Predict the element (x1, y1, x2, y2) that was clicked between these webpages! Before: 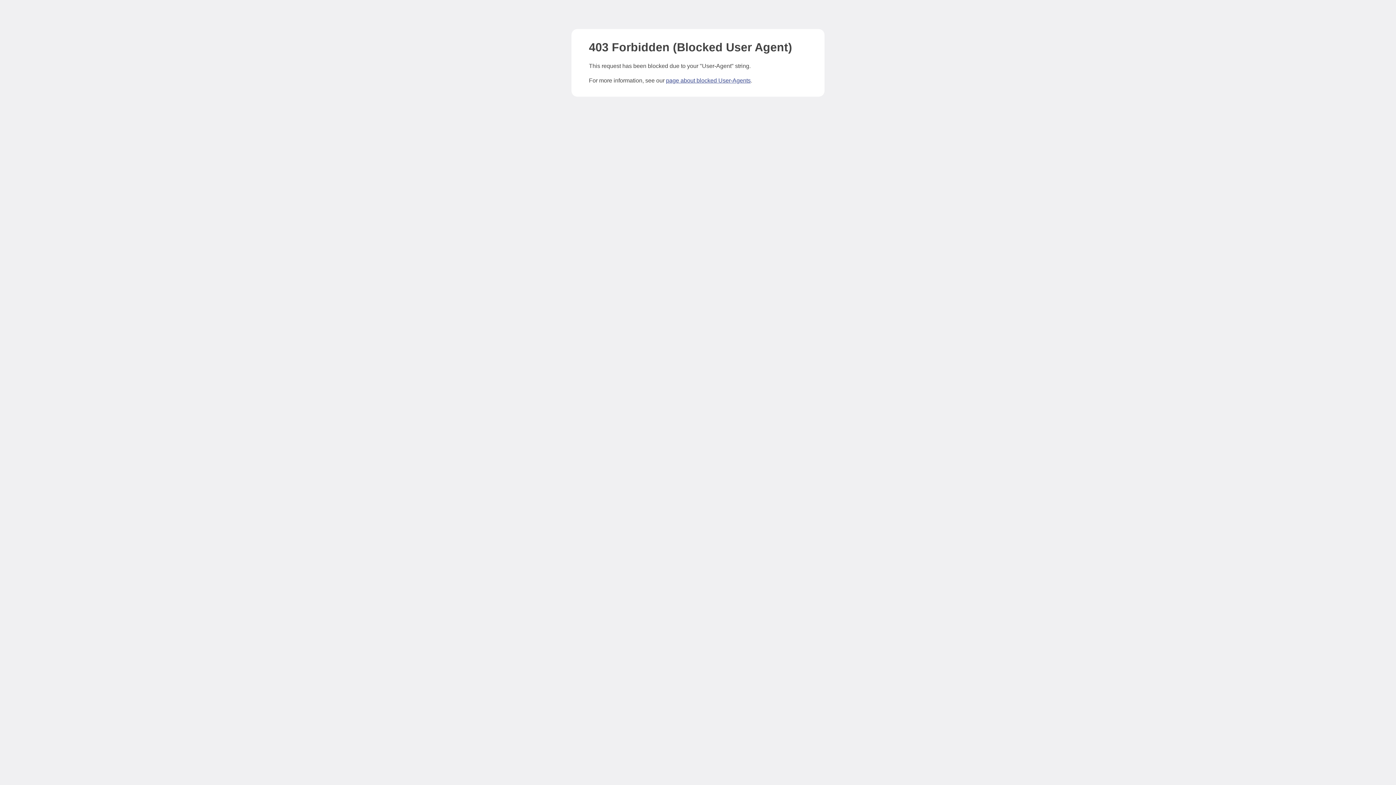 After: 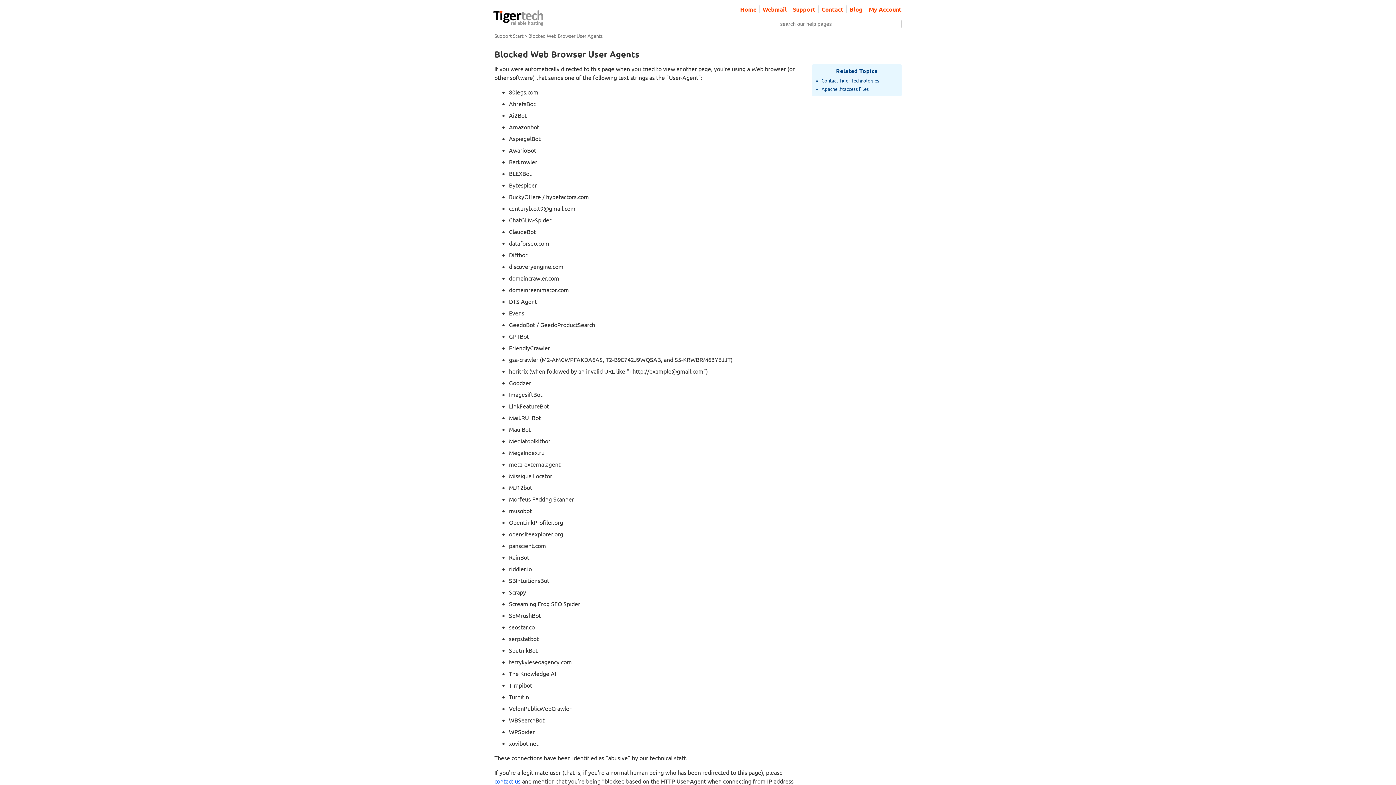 Action: bbox: (666, 77, 750, 83) label: page about blocked User-Agents